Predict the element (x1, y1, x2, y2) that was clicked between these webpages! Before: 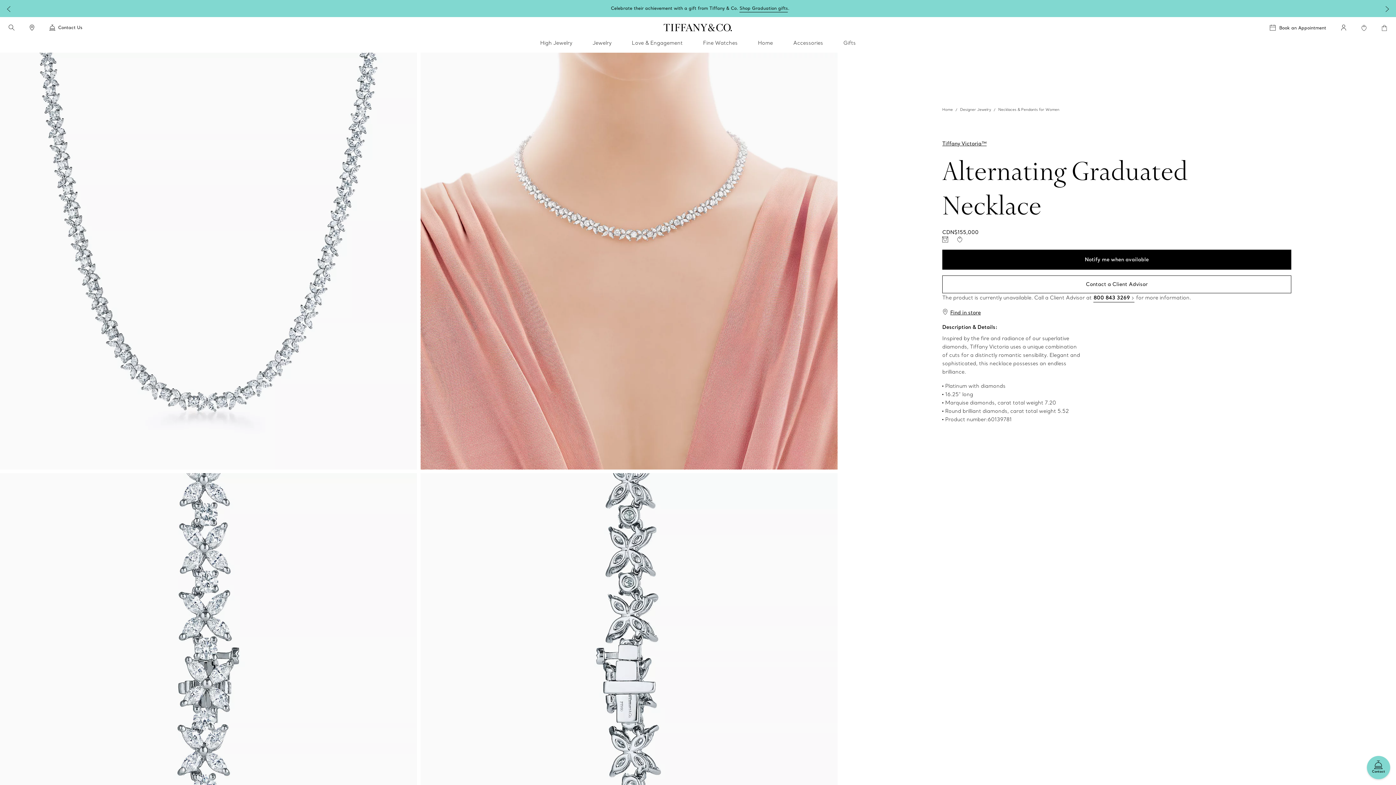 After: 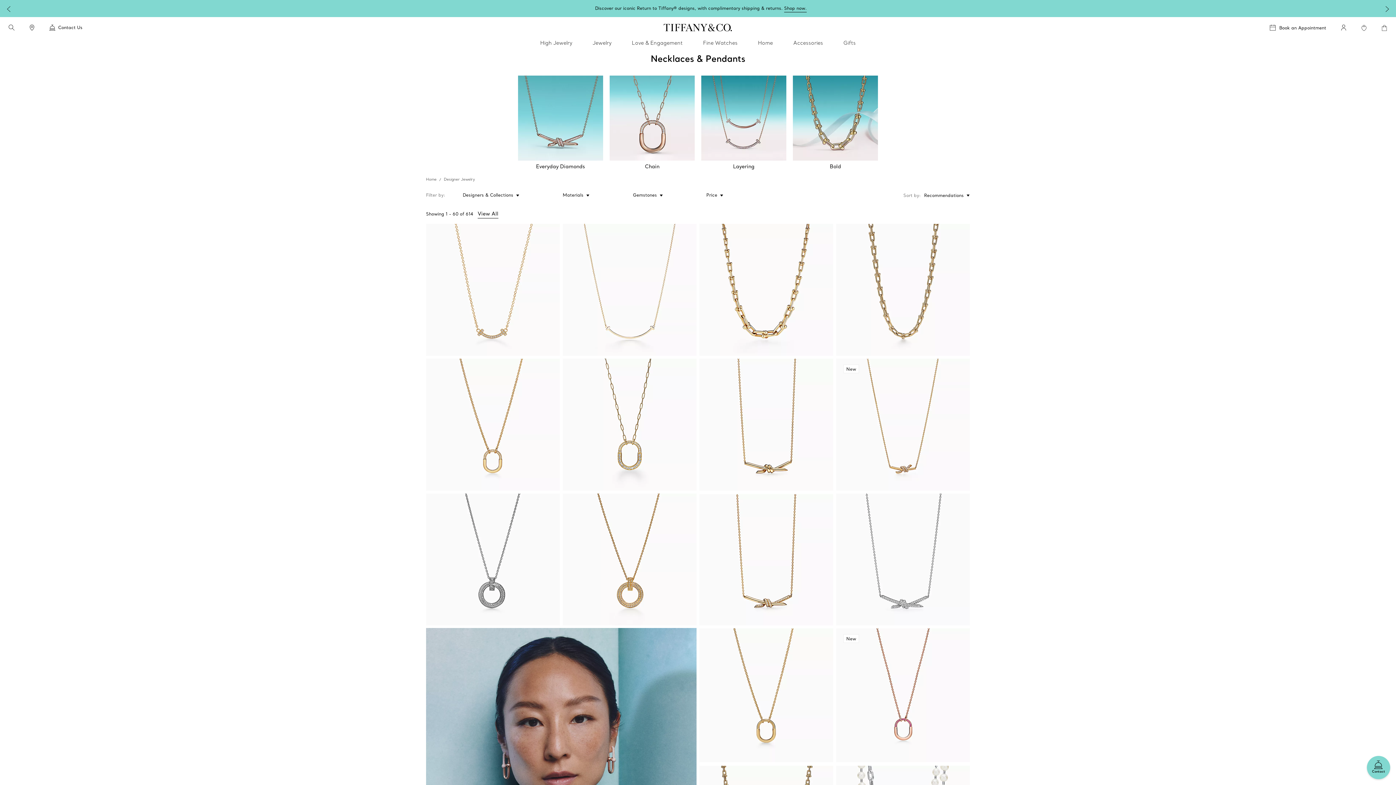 Action: label: Necklaces & Pendants for Women bbox: (998, 107, 1059, 112)